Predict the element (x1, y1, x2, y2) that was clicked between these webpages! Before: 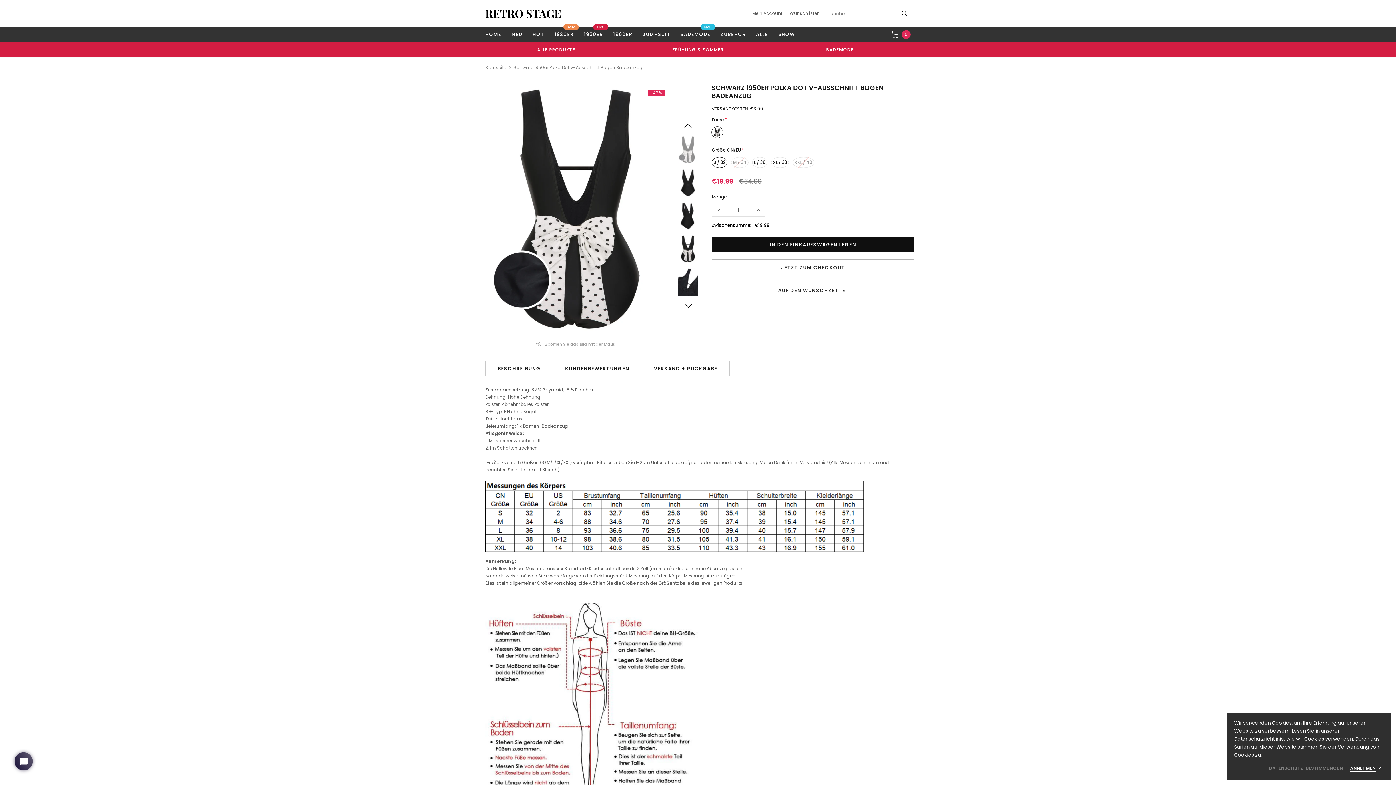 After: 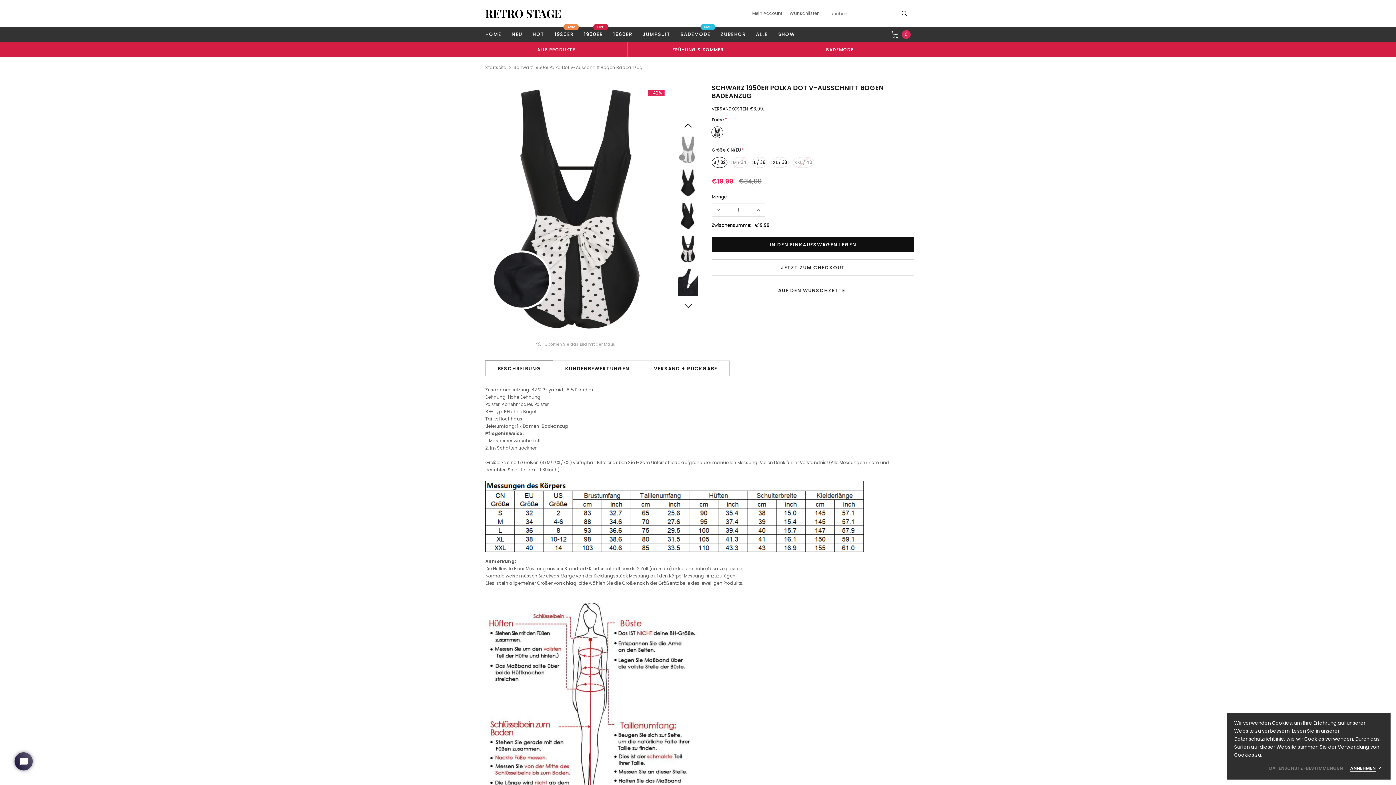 Action: bbox: (711, 203, 725, 216)